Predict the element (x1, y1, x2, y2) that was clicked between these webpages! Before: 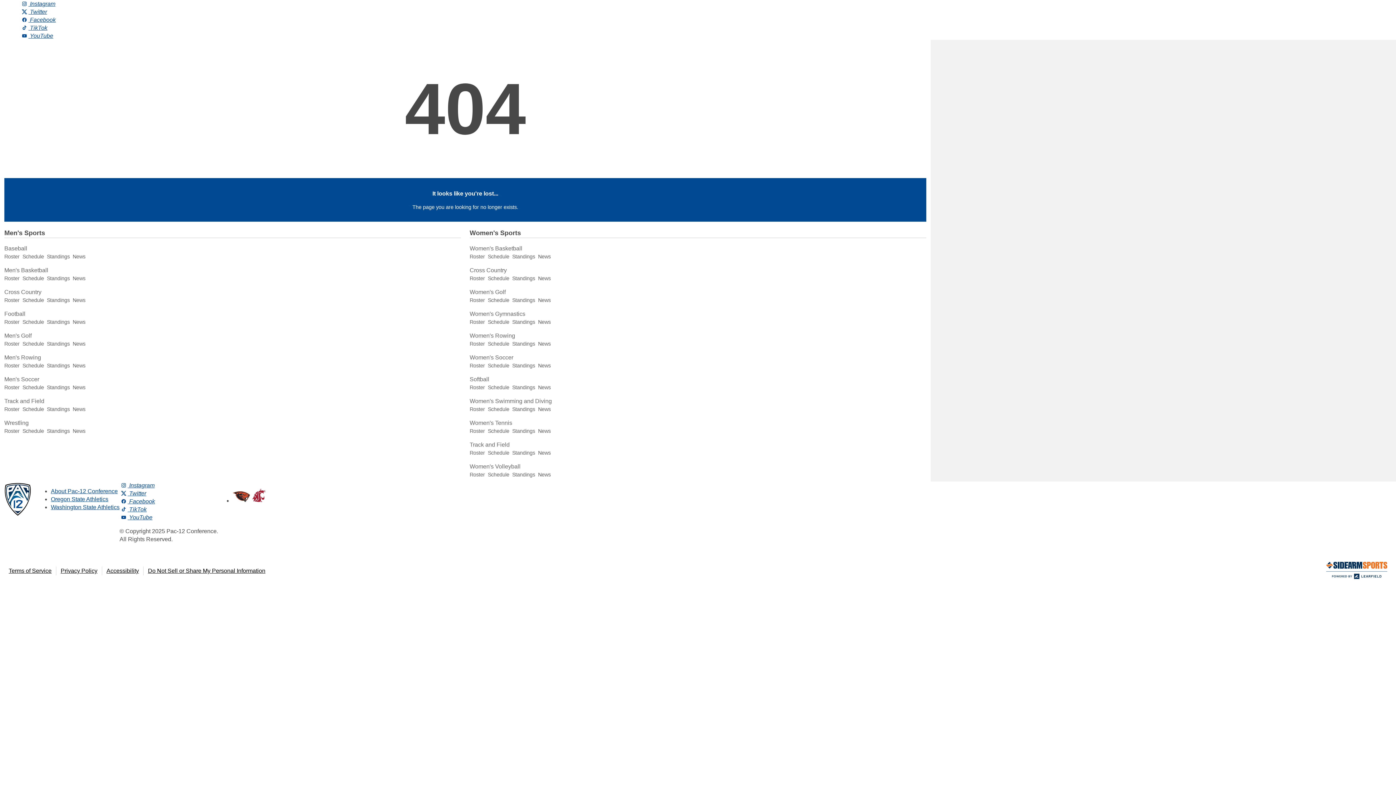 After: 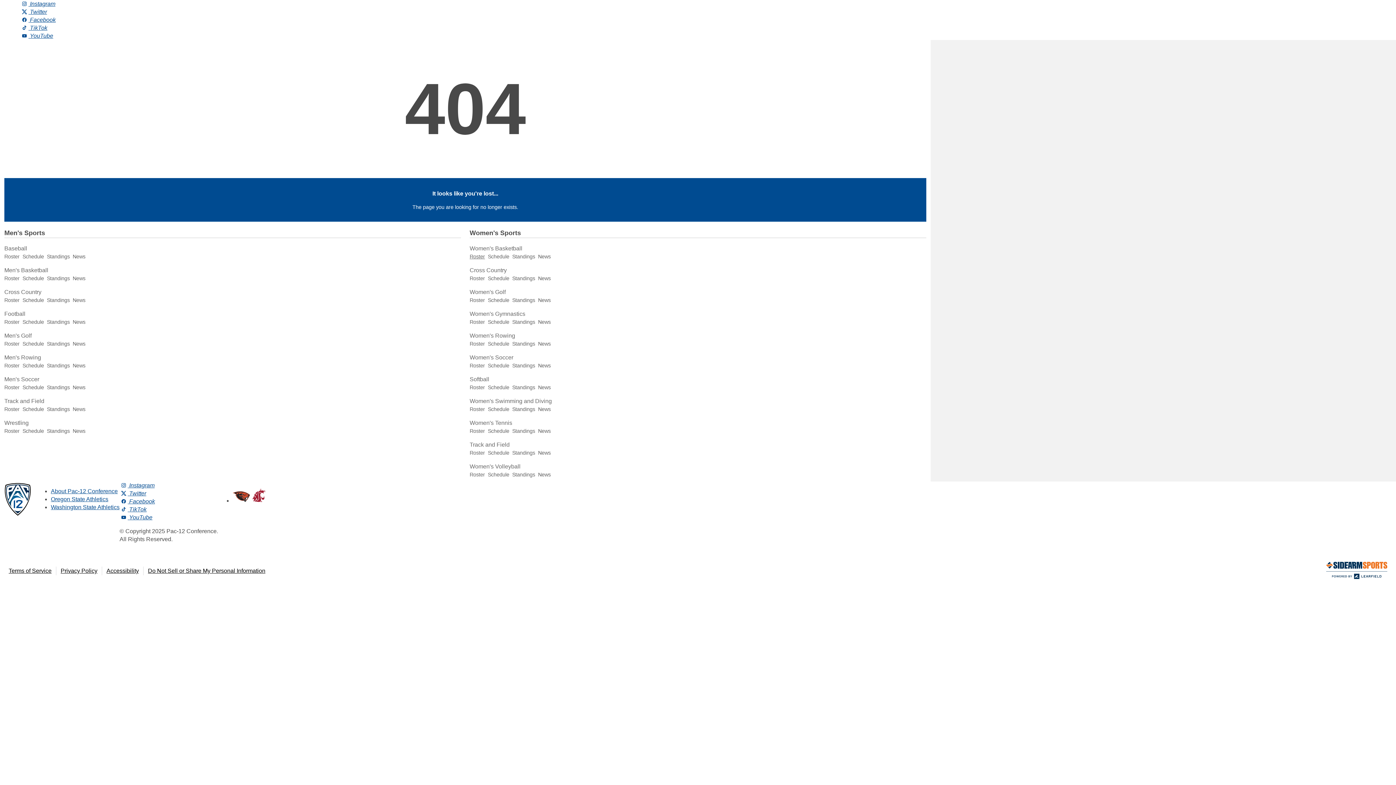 Action: label: Roster bbox: (469, 253, 485, 259)